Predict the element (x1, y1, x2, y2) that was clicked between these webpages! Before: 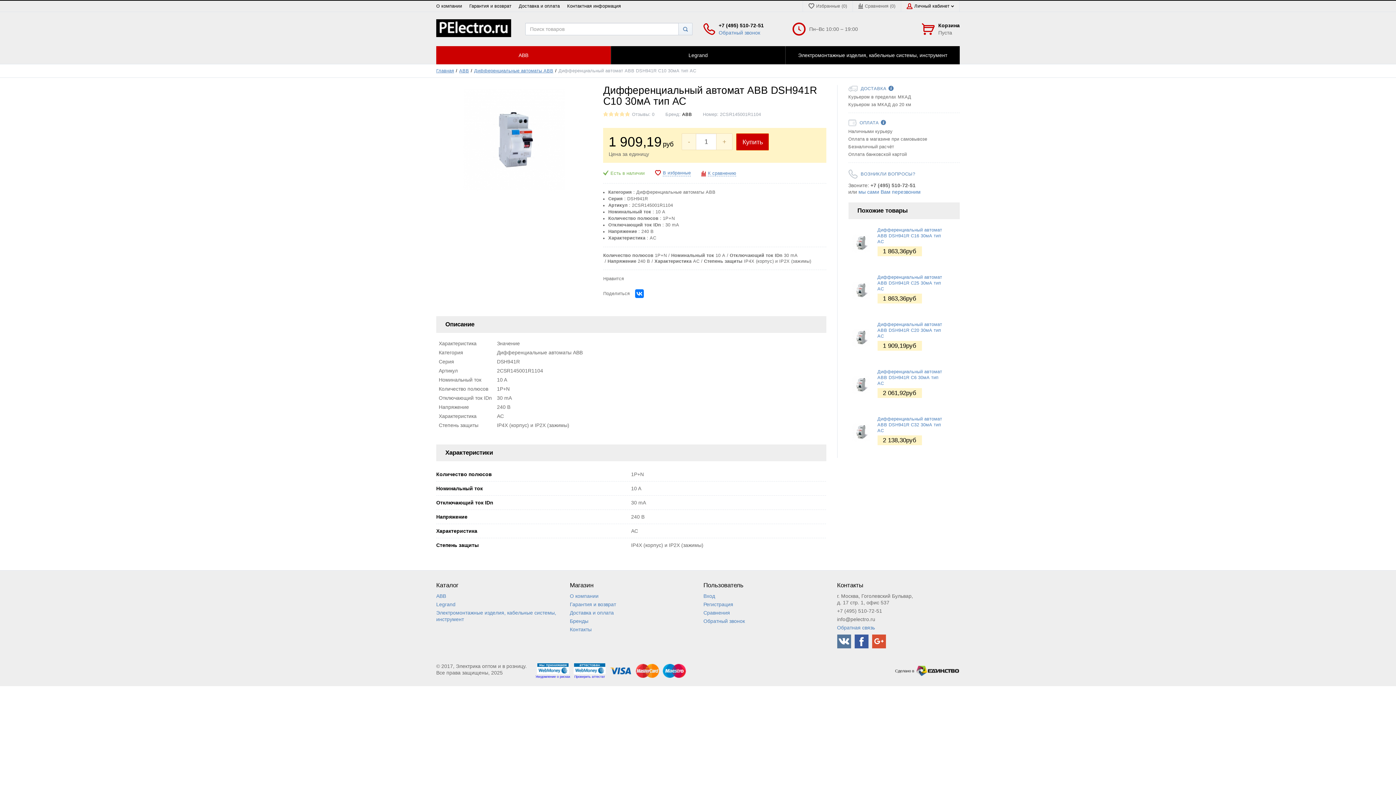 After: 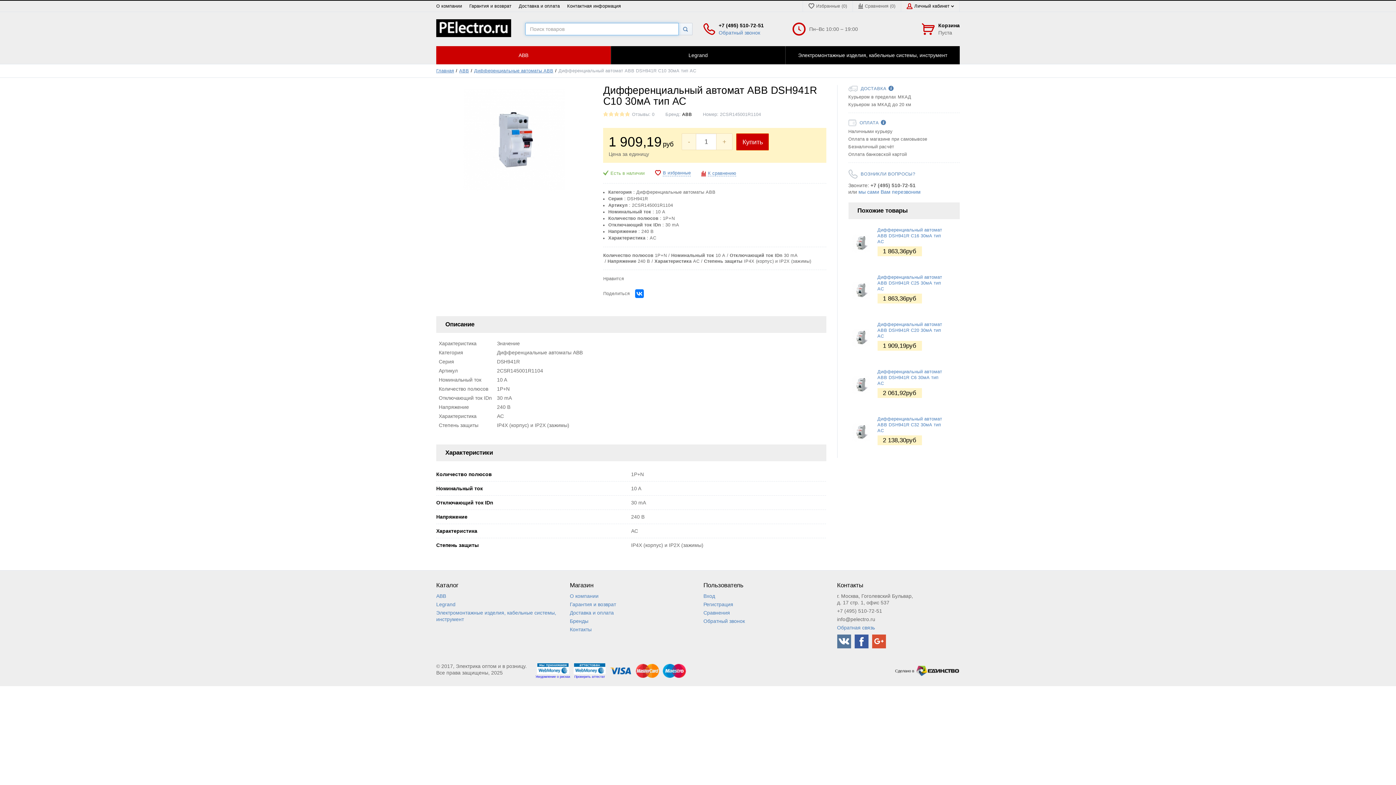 Action: bbox: (678, 22, 692, 35)